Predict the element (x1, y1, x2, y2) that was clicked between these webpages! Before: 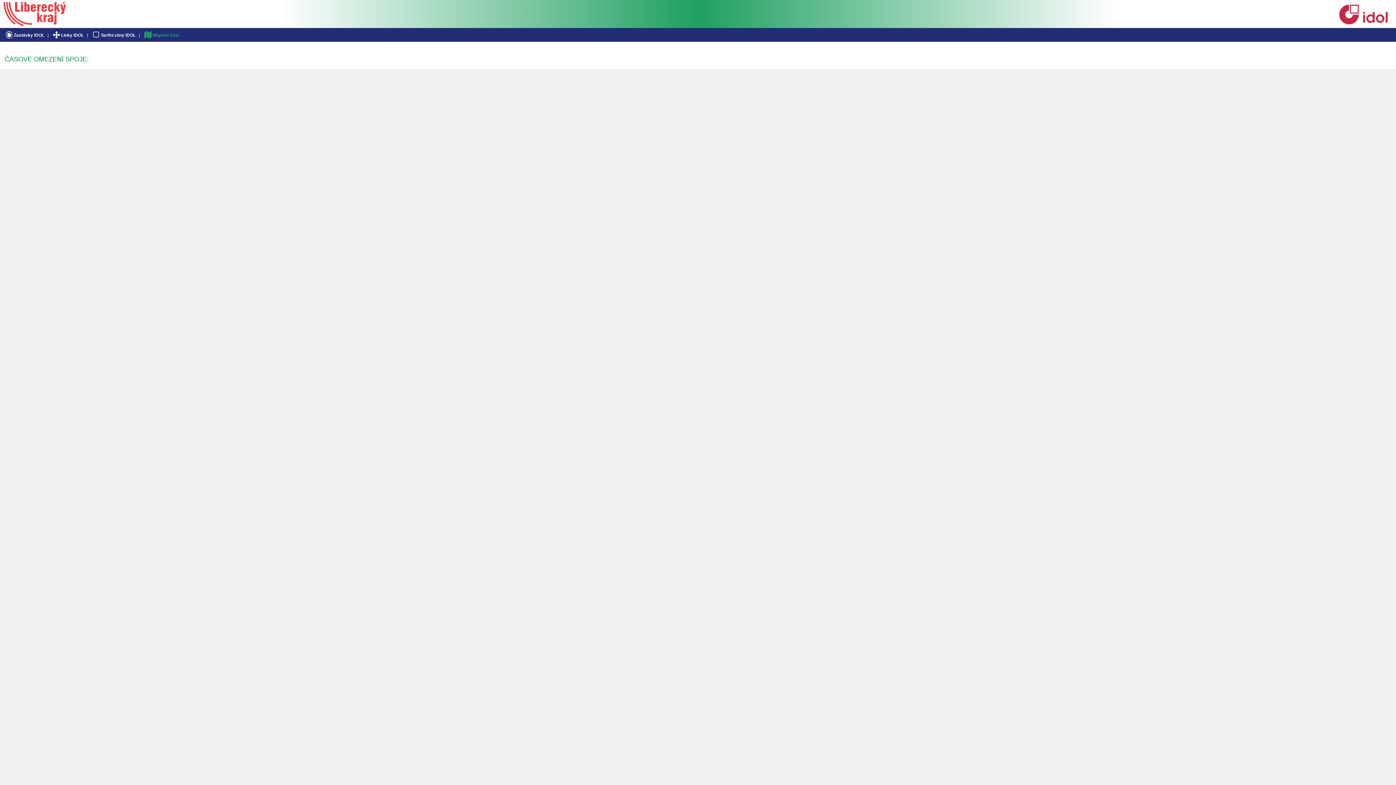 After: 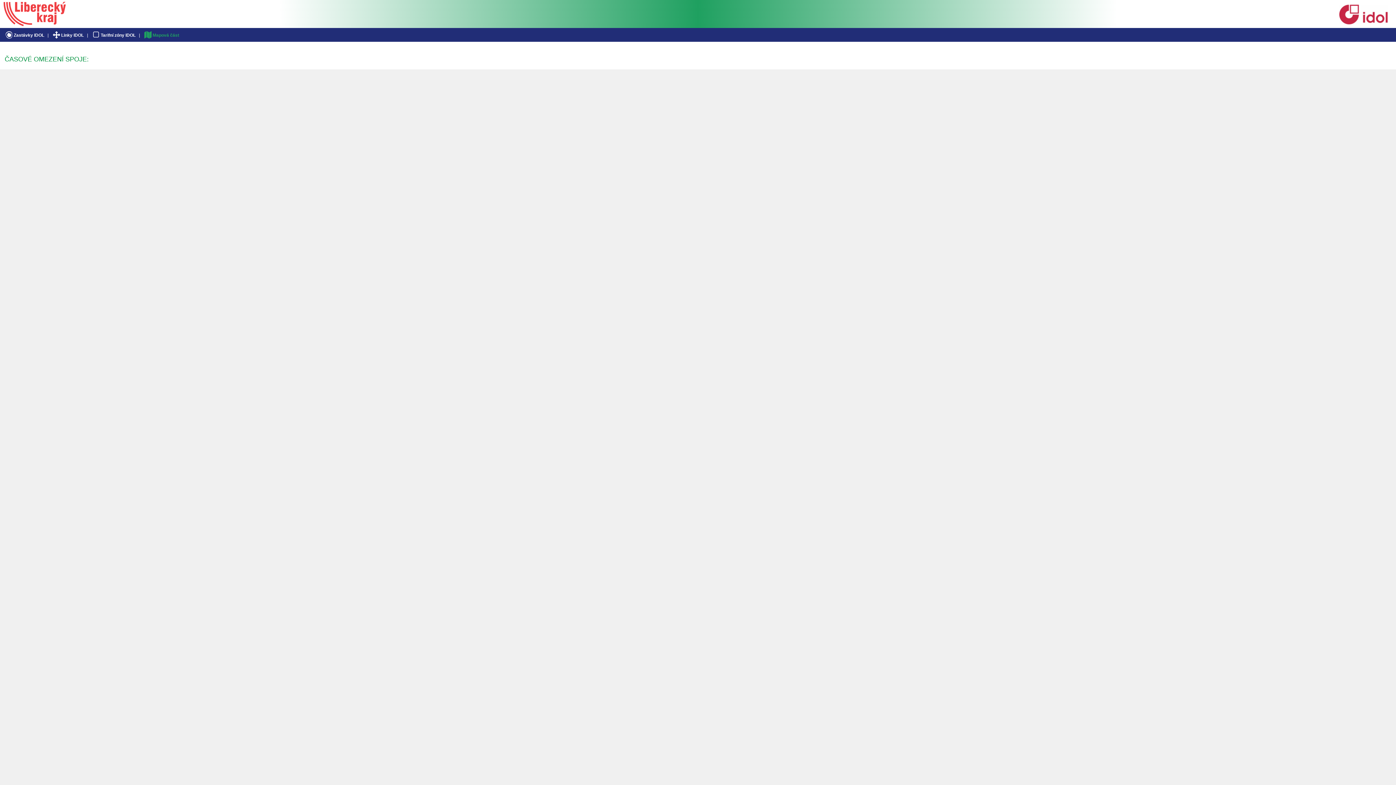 Action: bbox: (1337, 20, 1389, 25)